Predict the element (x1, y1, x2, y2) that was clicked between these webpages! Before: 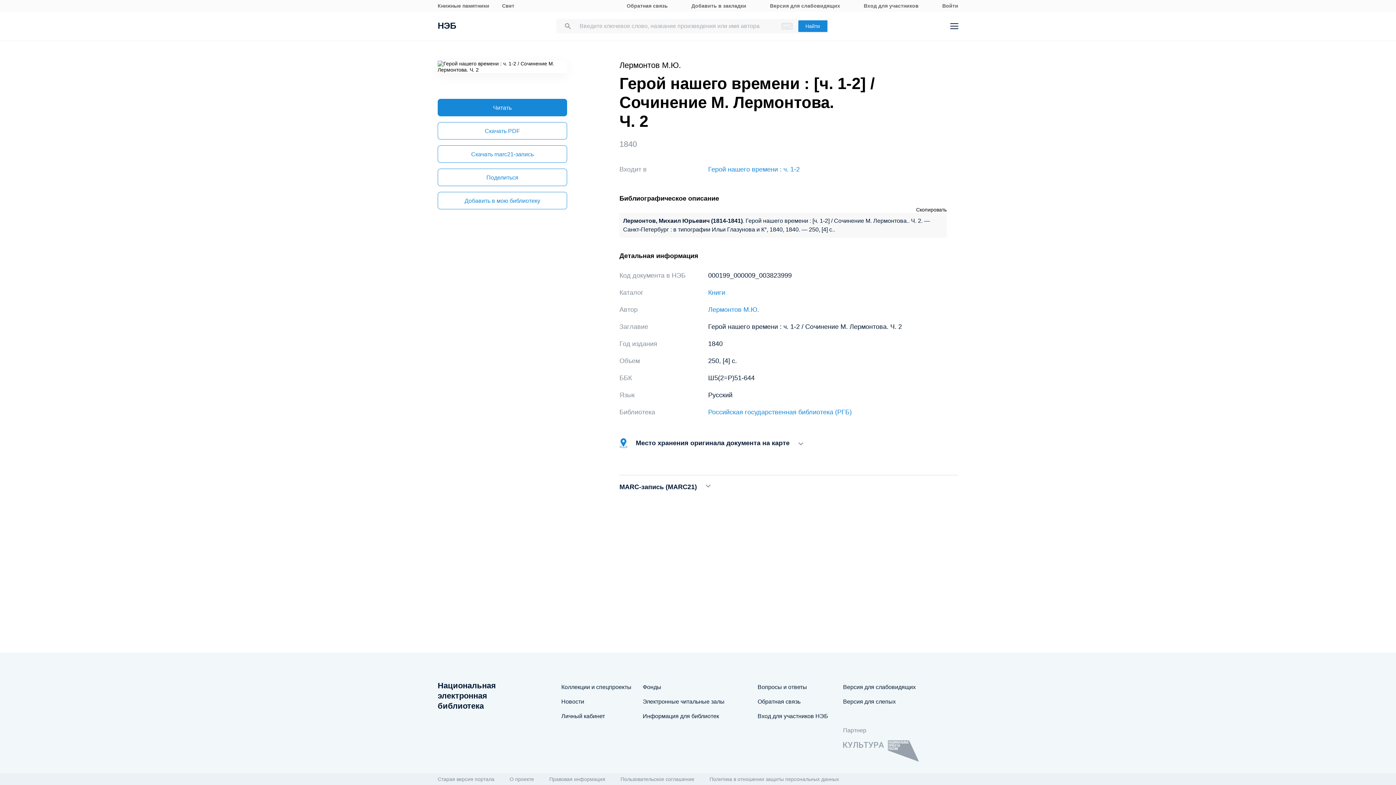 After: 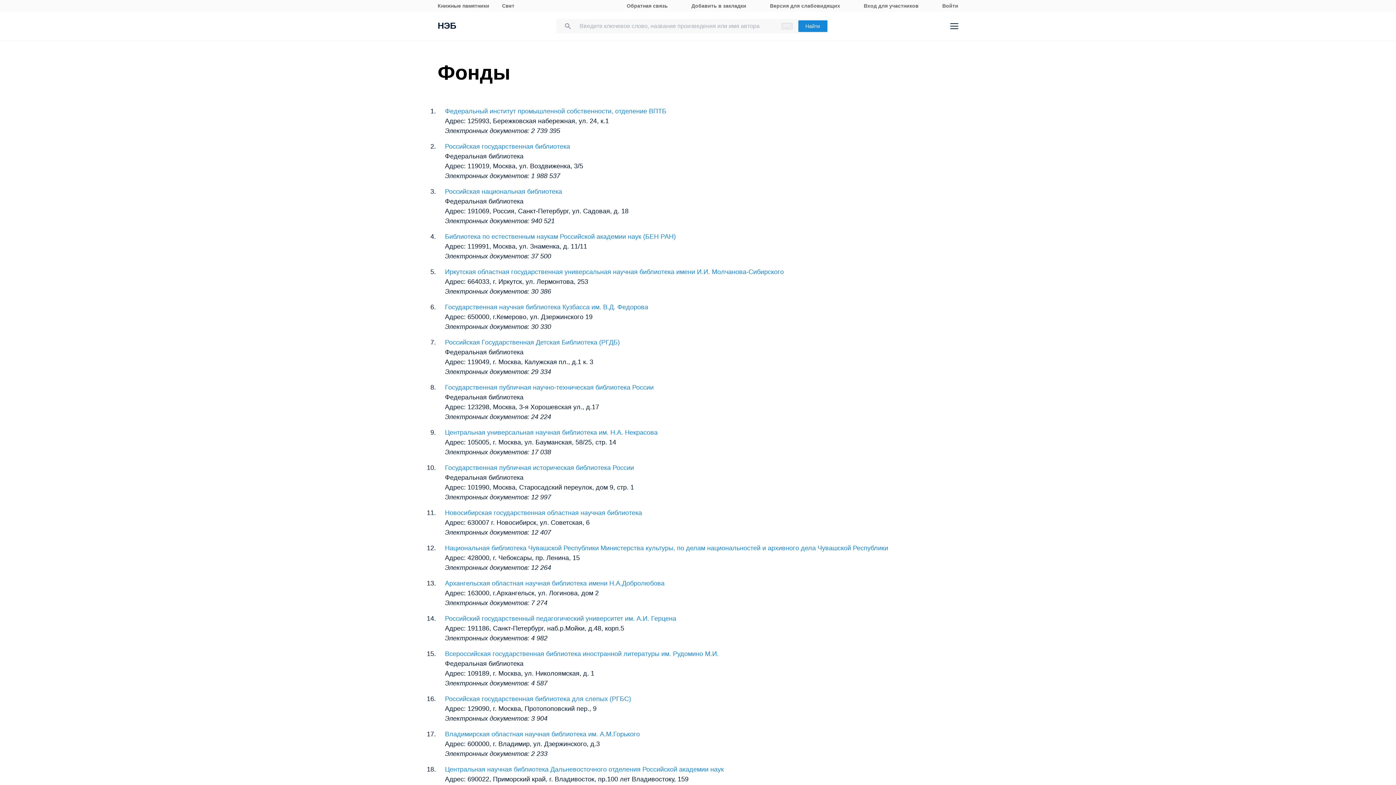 Action: label: Фонды bbox: (642, 684, 661, 691)